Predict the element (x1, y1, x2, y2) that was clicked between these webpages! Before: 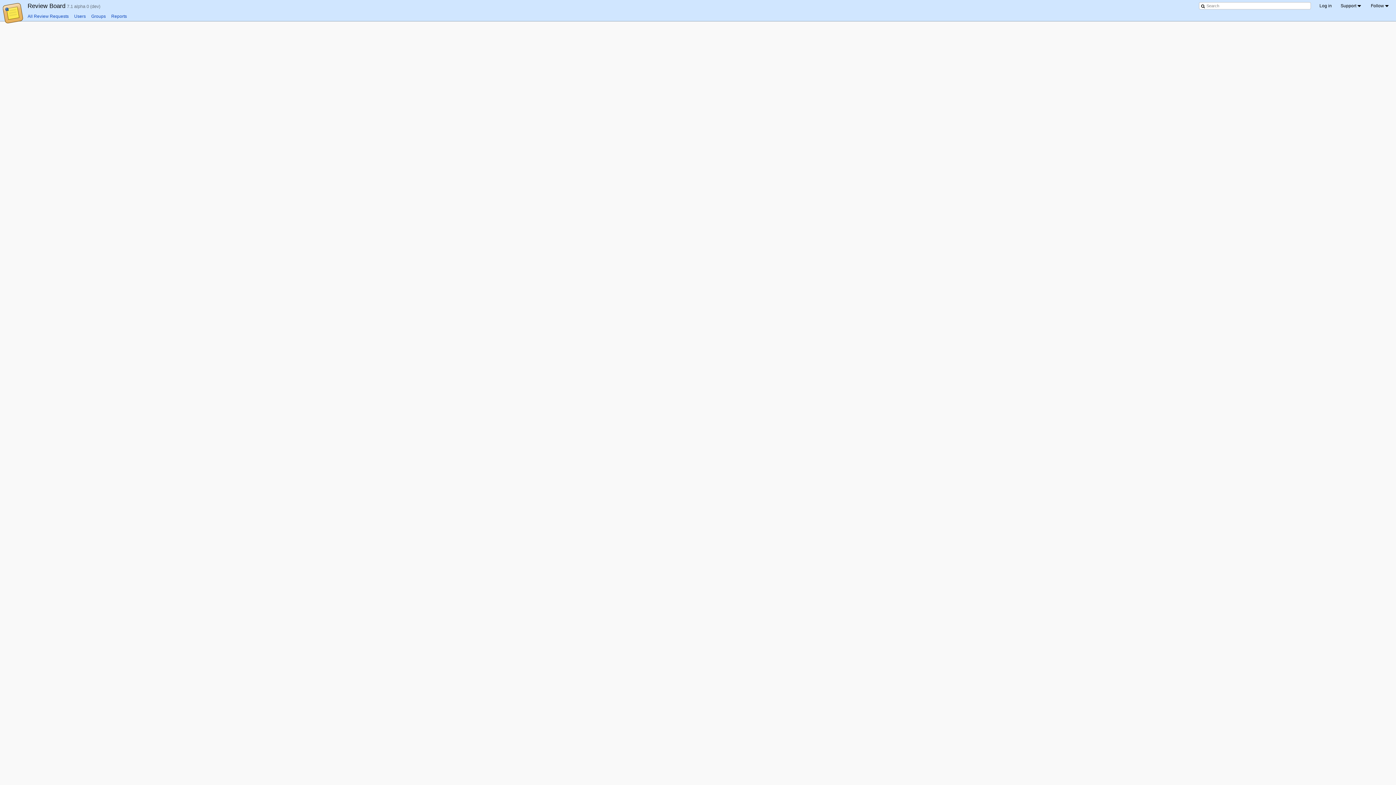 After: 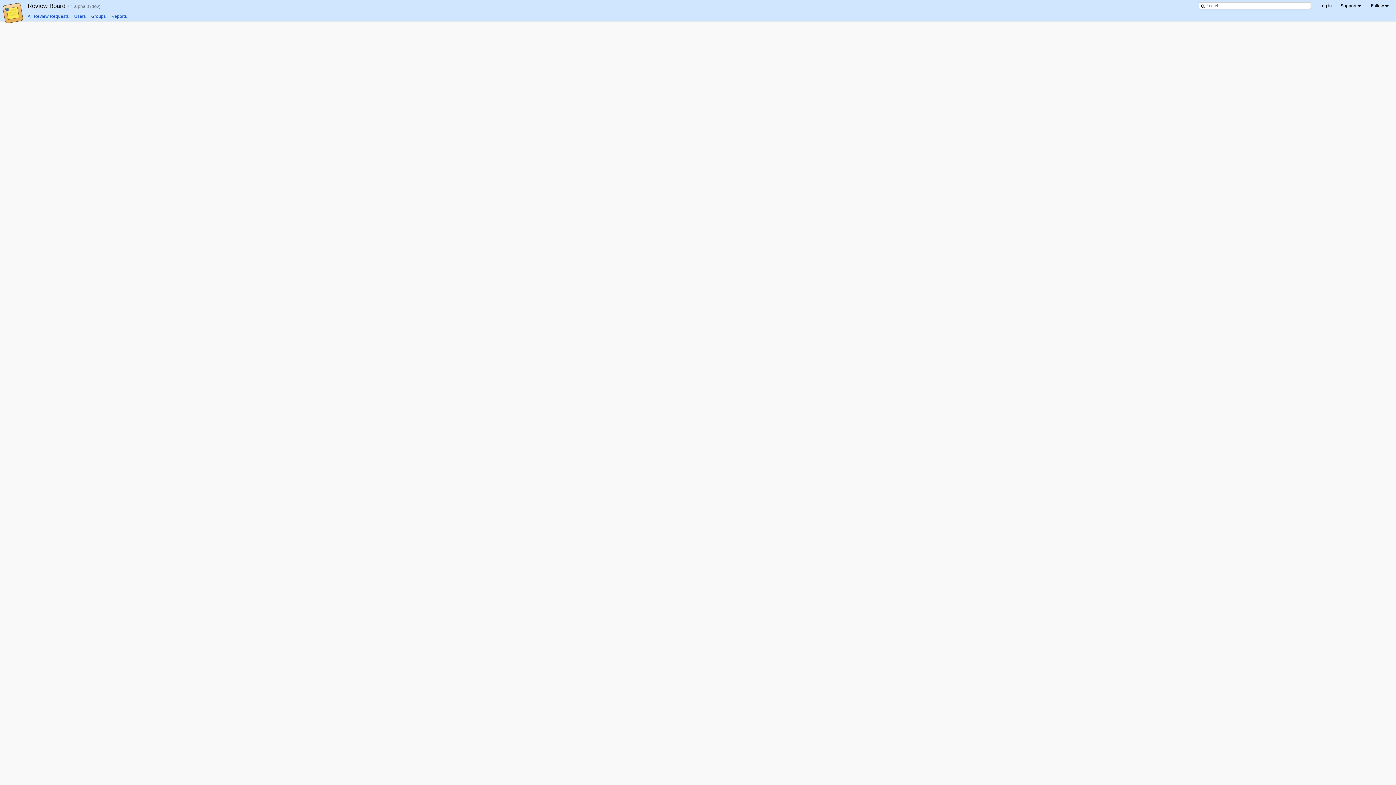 Action: bbox: (111, 13, 126, 18) label: Reports